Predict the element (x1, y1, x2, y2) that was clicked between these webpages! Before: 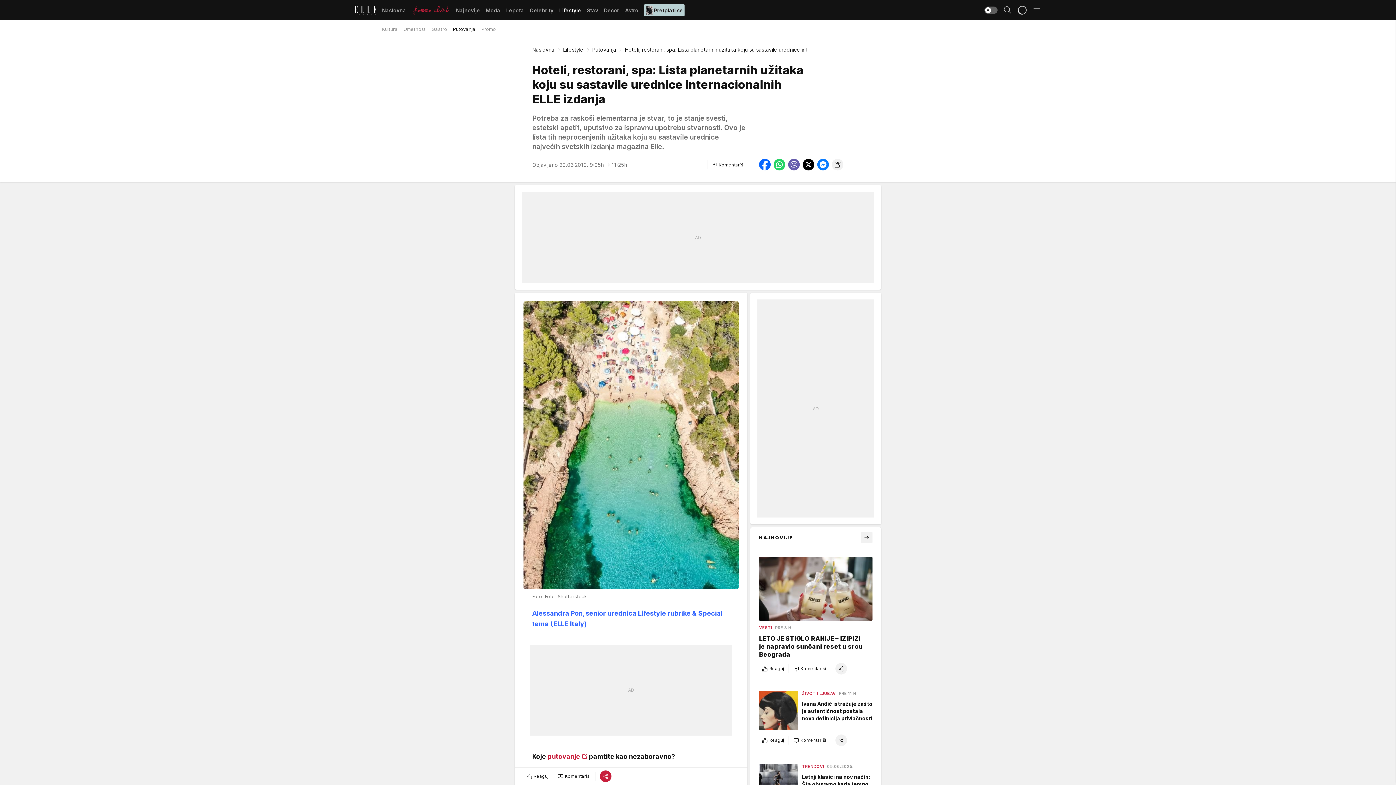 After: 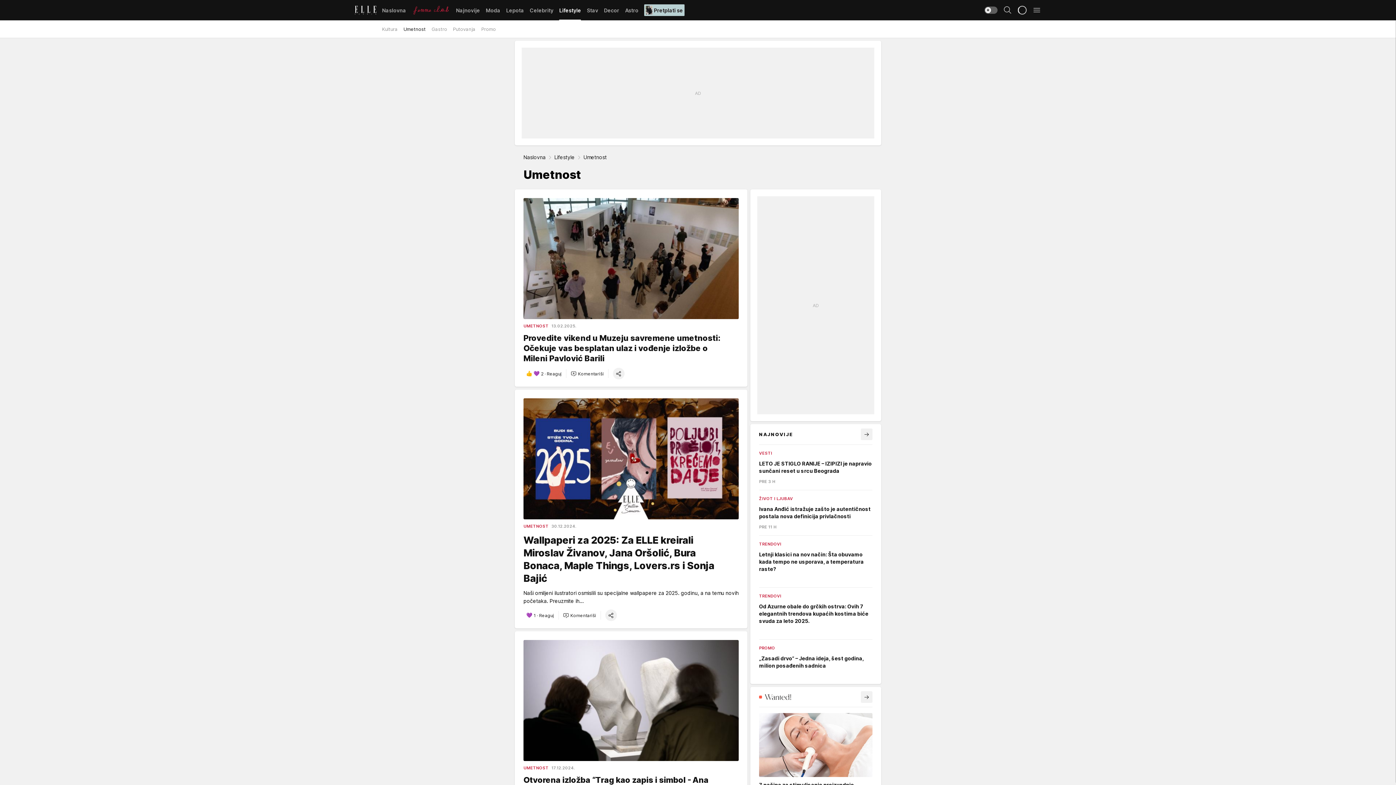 Action: label: Umetnost bbox: (403, 22, 425, 35)